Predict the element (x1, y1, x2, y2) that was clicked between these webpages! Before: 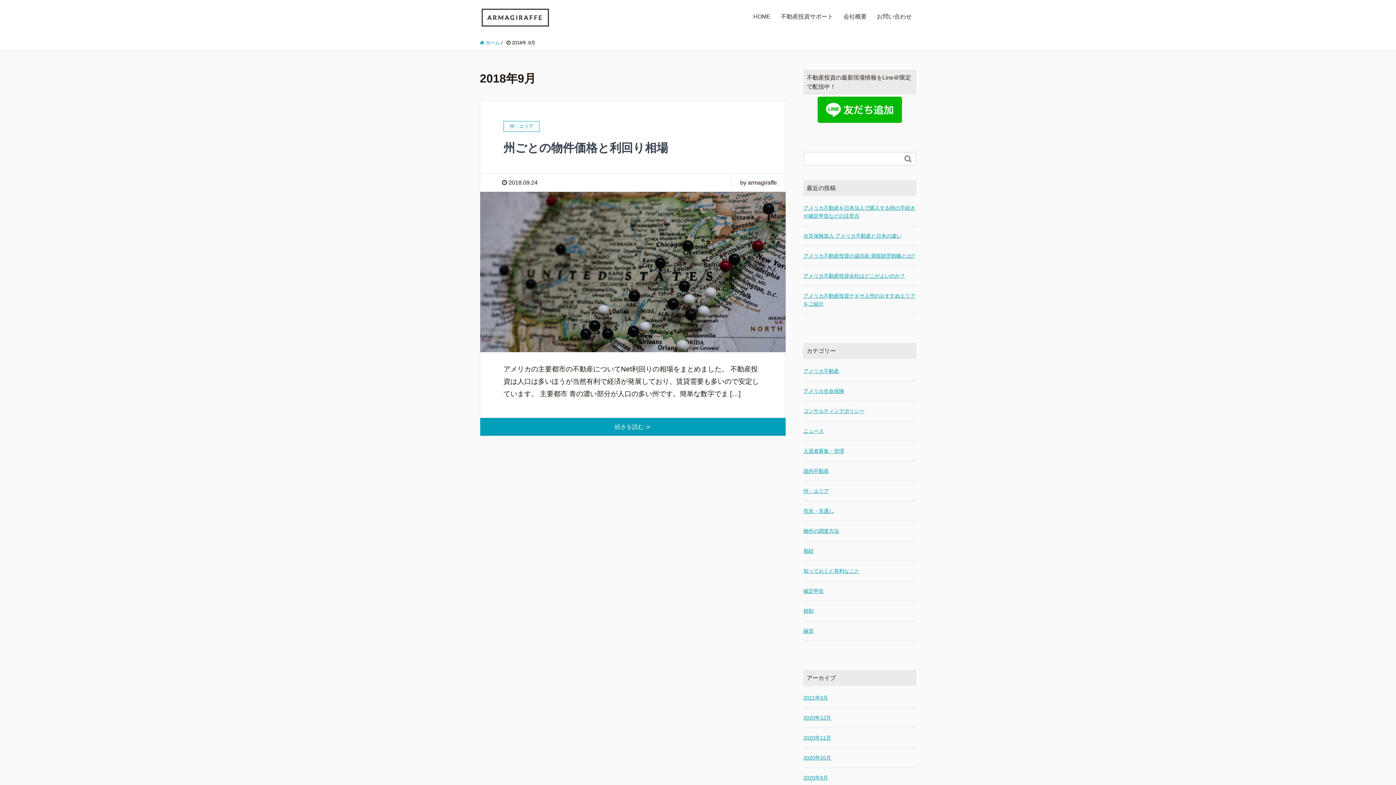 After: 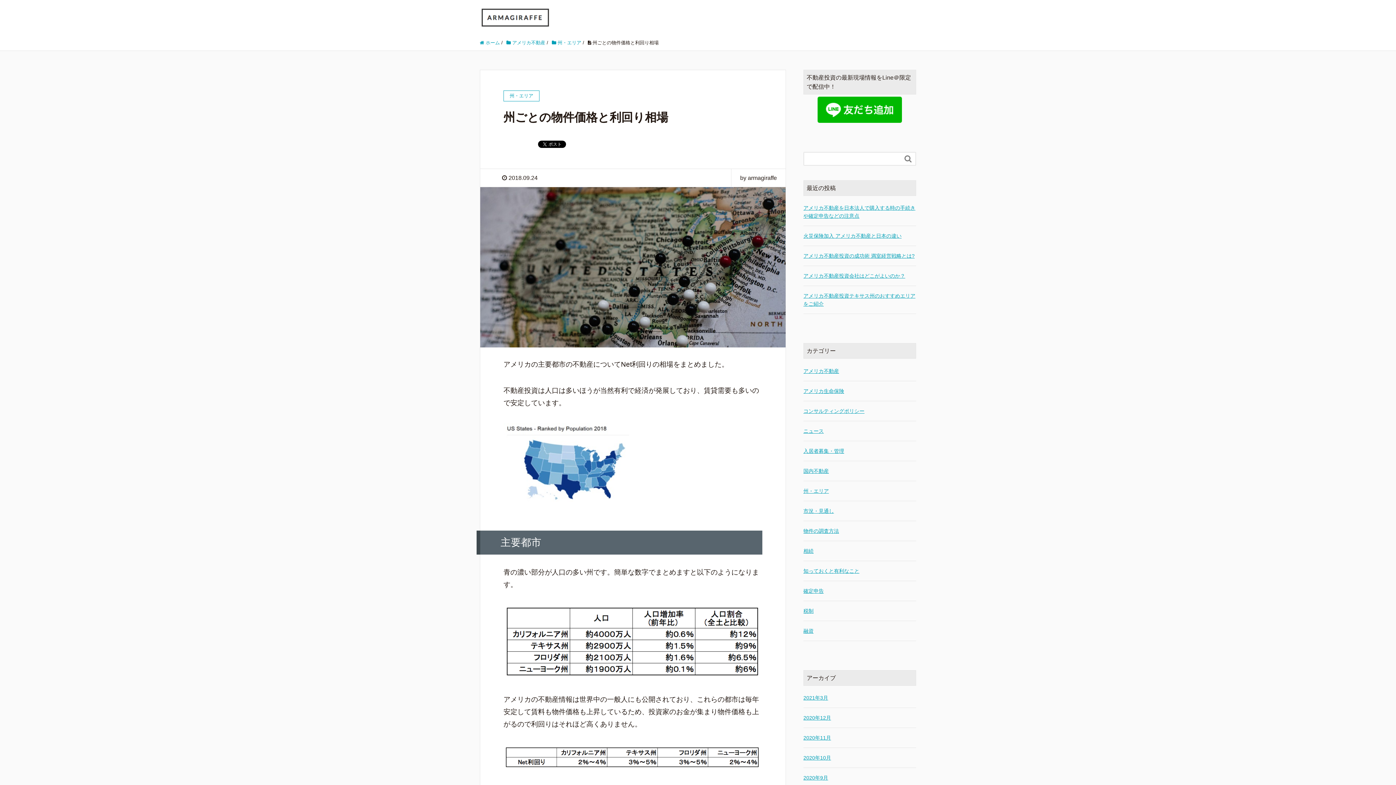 Action: bbox: (480, 418, 785, 436) label: 続きを読む ≫